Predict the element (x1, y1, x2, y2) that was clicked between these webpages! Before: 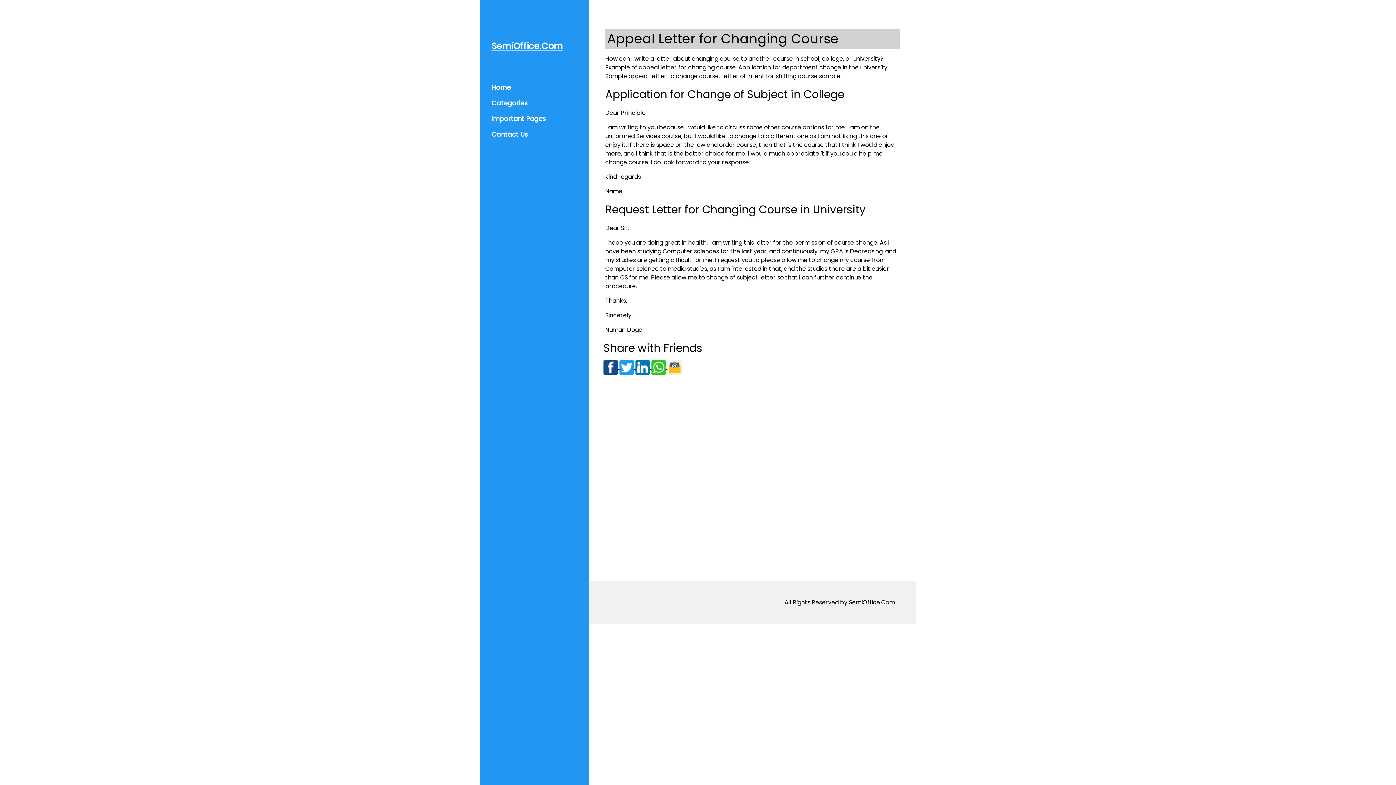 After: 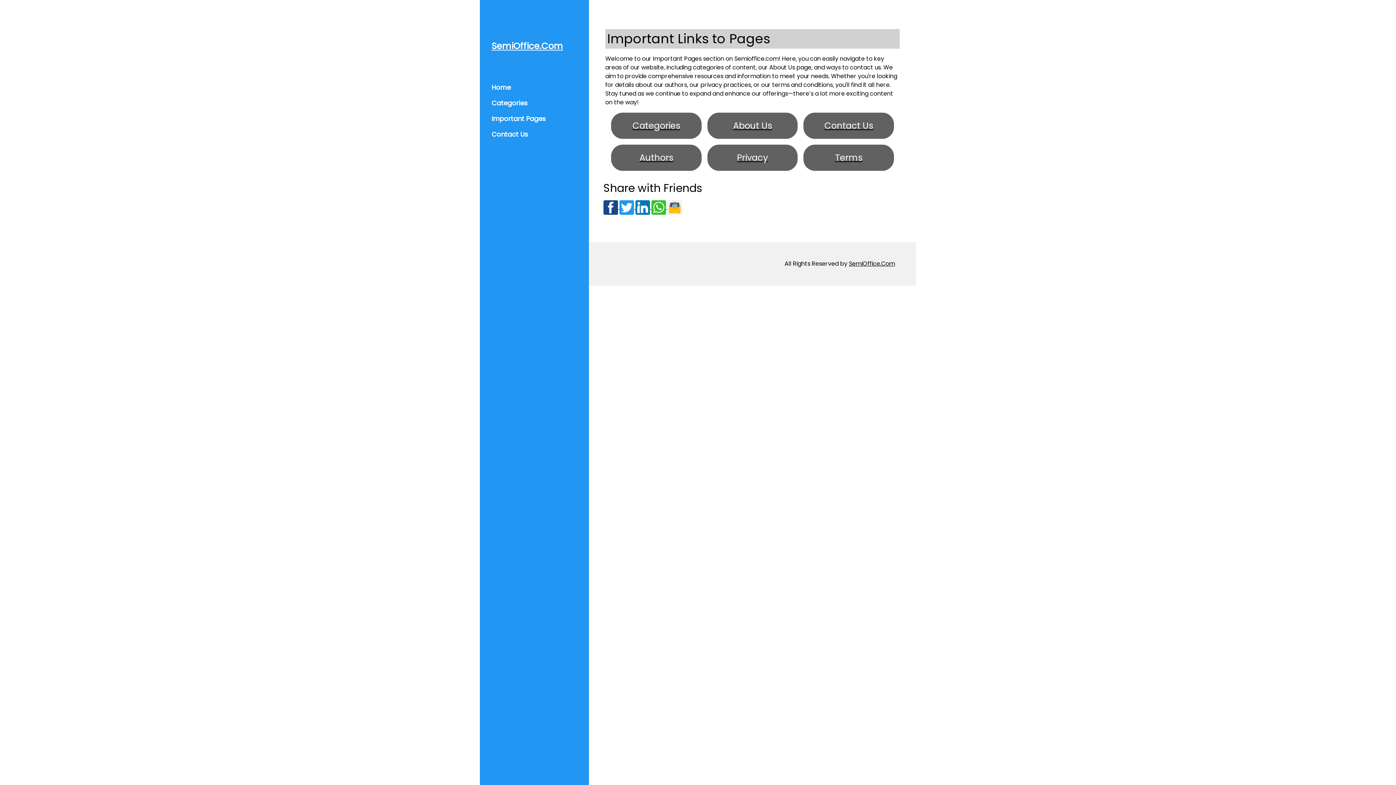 Action: label: Important Pages bbox: (485, 111, 583, 126)